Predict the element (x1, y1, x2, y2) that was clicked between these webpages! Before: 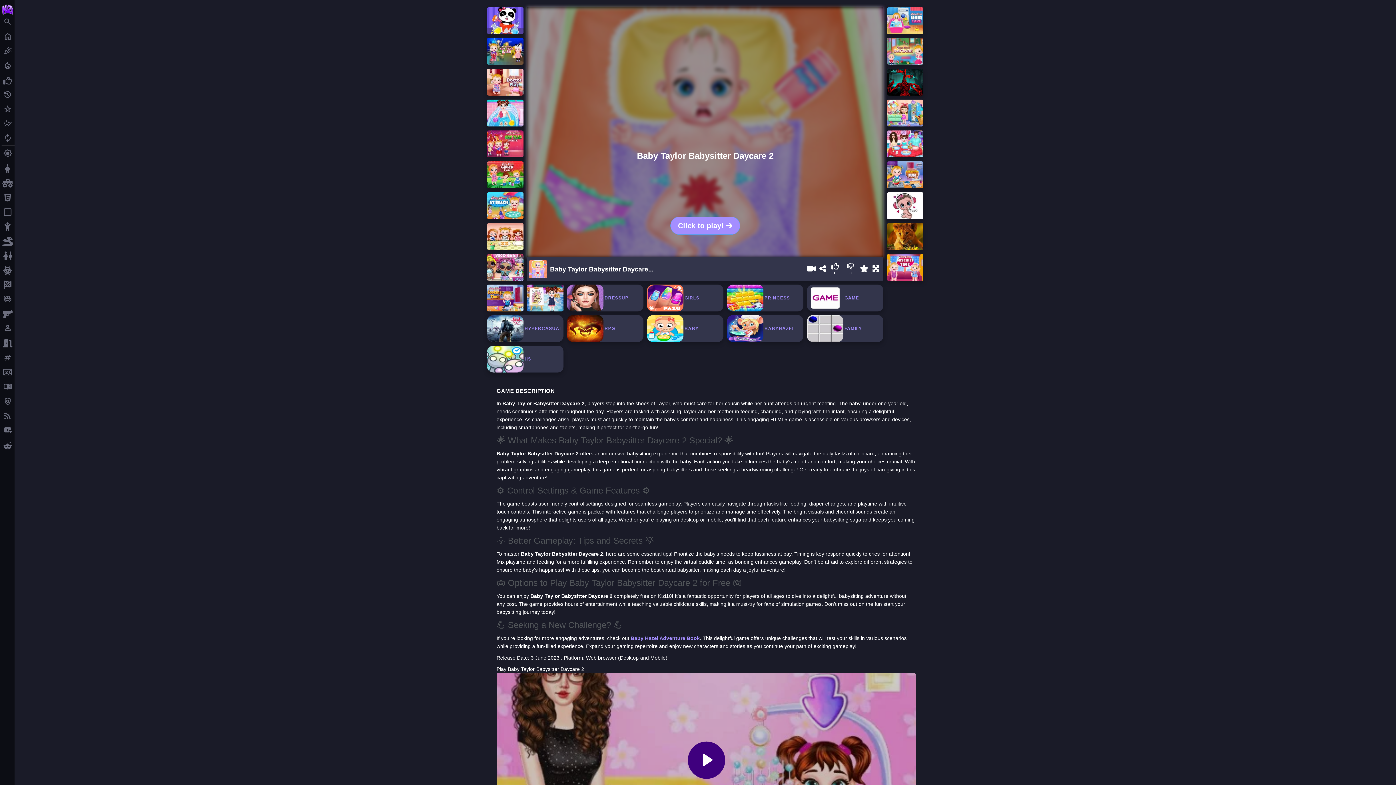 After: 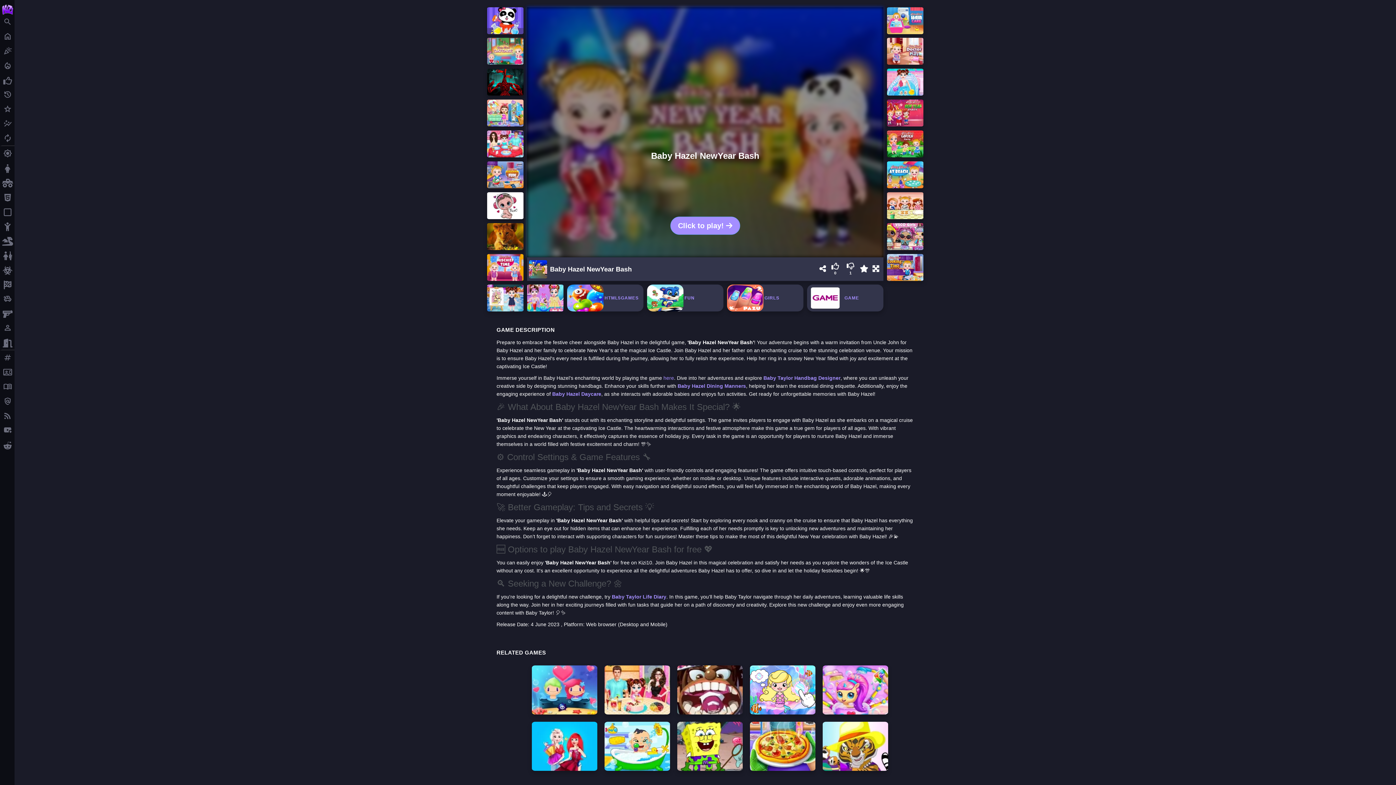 Action: bbox: (487, 46, 523, 52)